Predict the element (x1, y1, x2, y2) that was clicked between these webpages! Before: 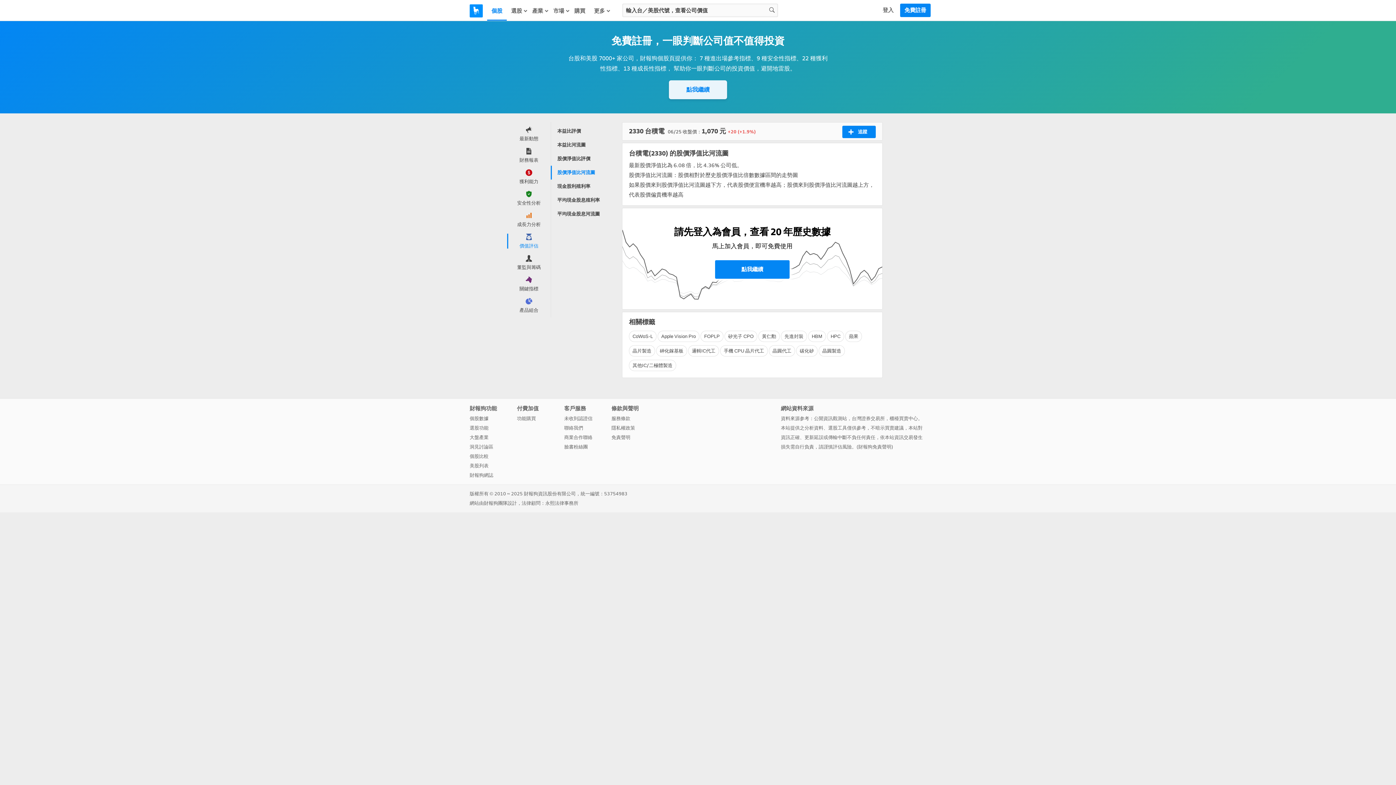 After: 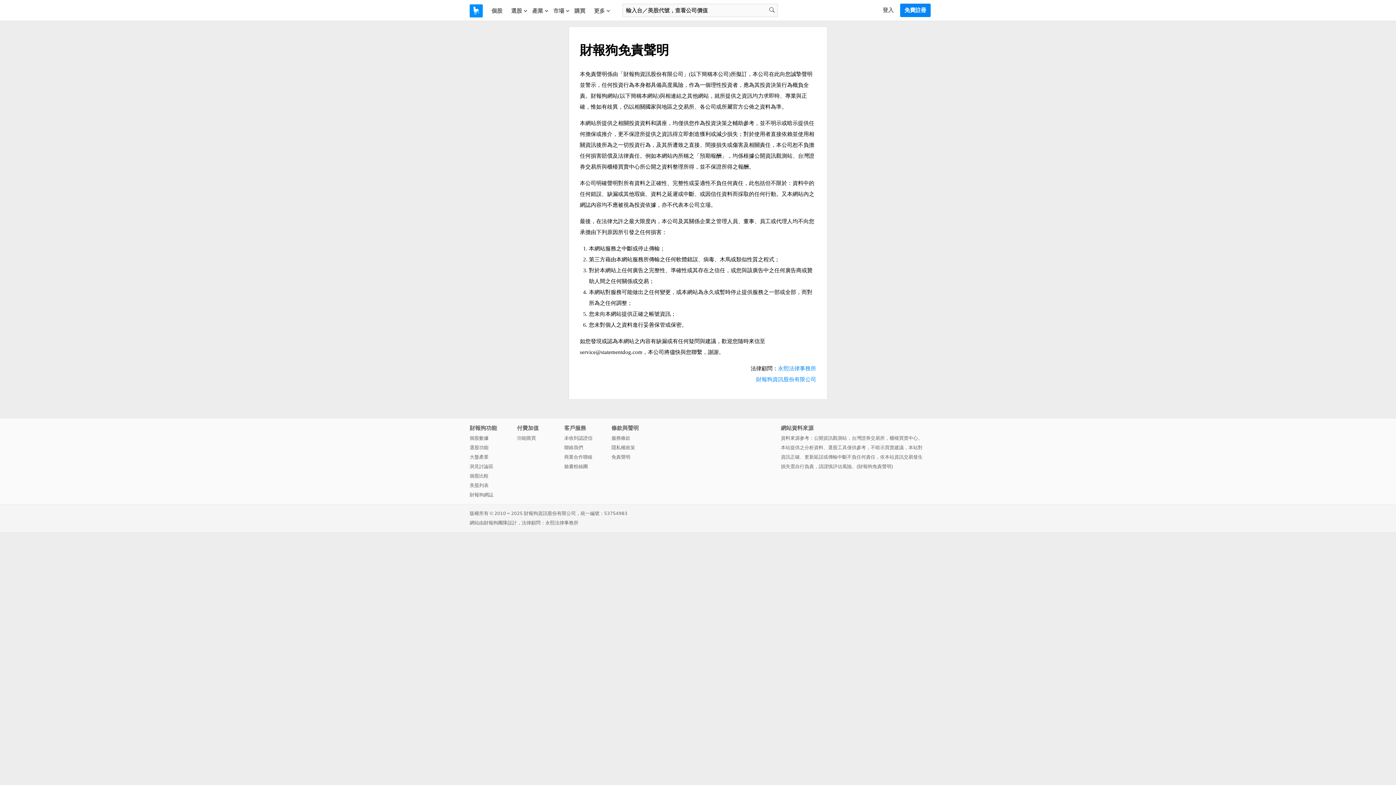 Action: bbox: (611, 433, 658, 442) label: 免責聲明